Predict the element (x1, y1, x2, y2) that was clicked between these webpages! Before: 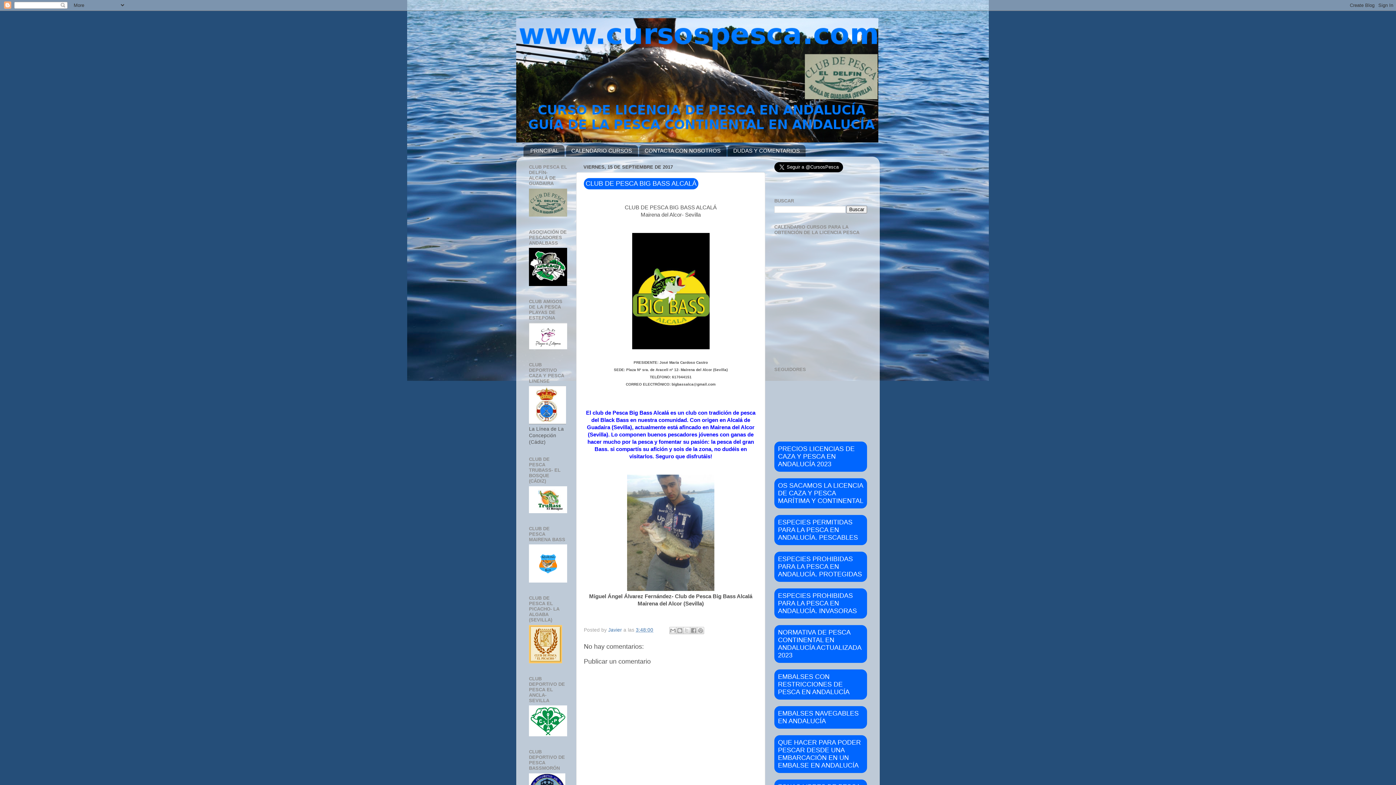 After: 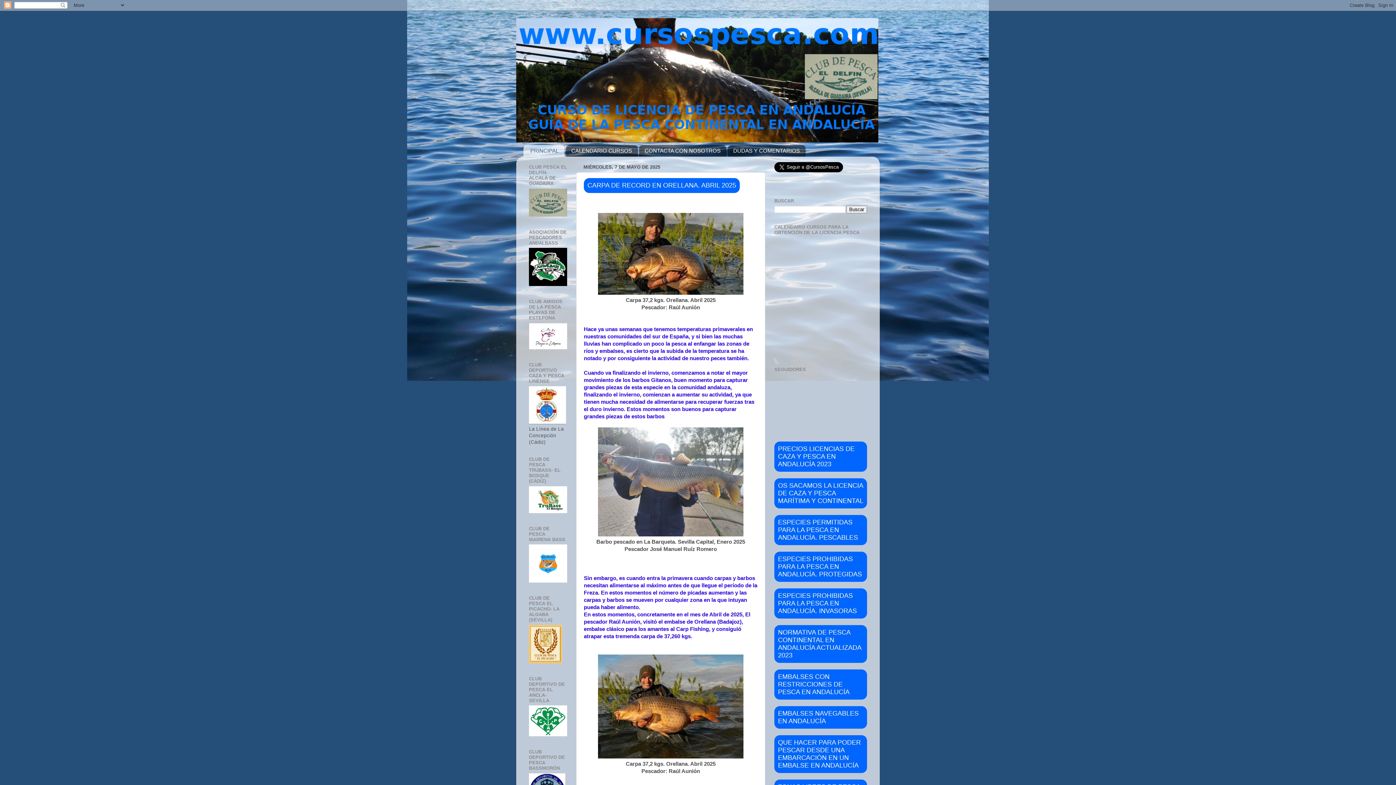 Action: label: PRINCIPAL bbox: (523, 145, 564, 156)